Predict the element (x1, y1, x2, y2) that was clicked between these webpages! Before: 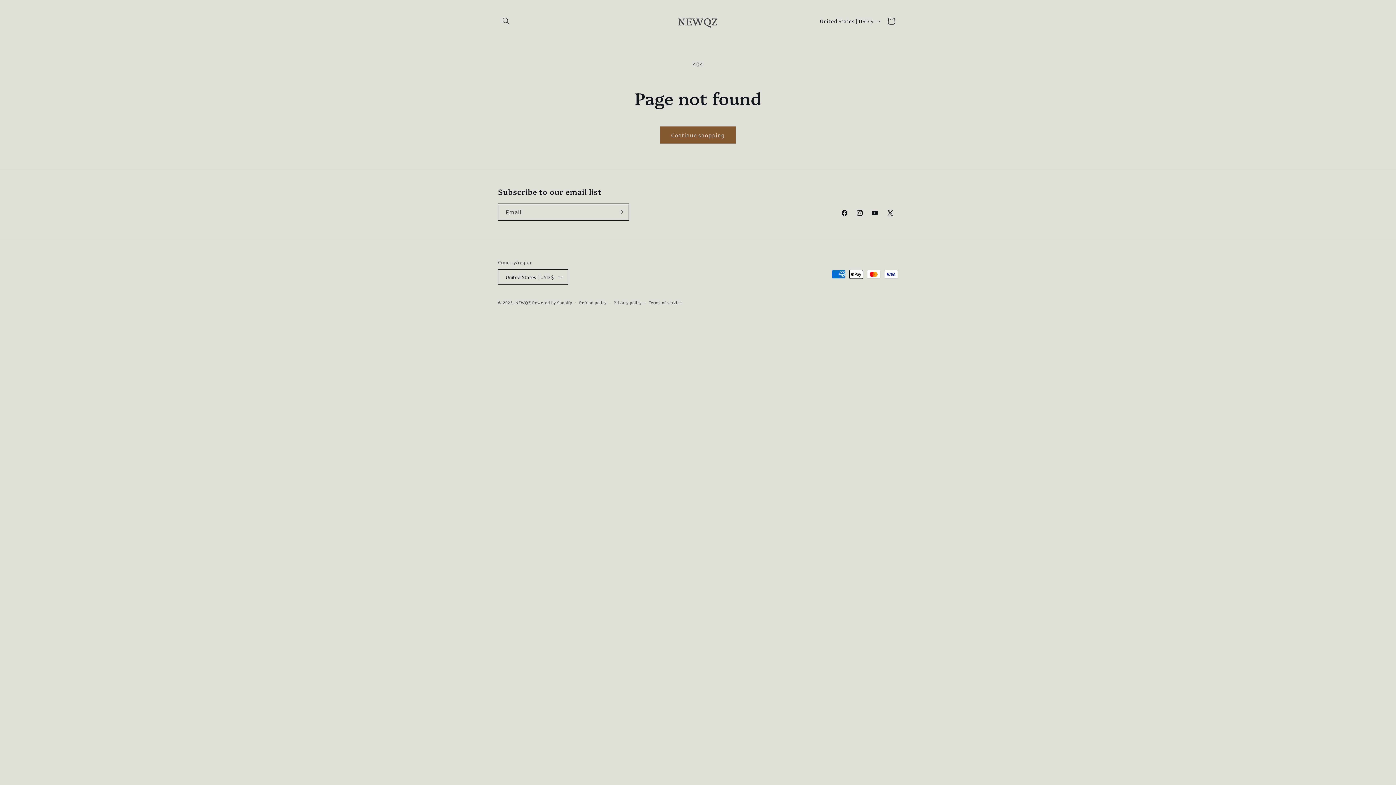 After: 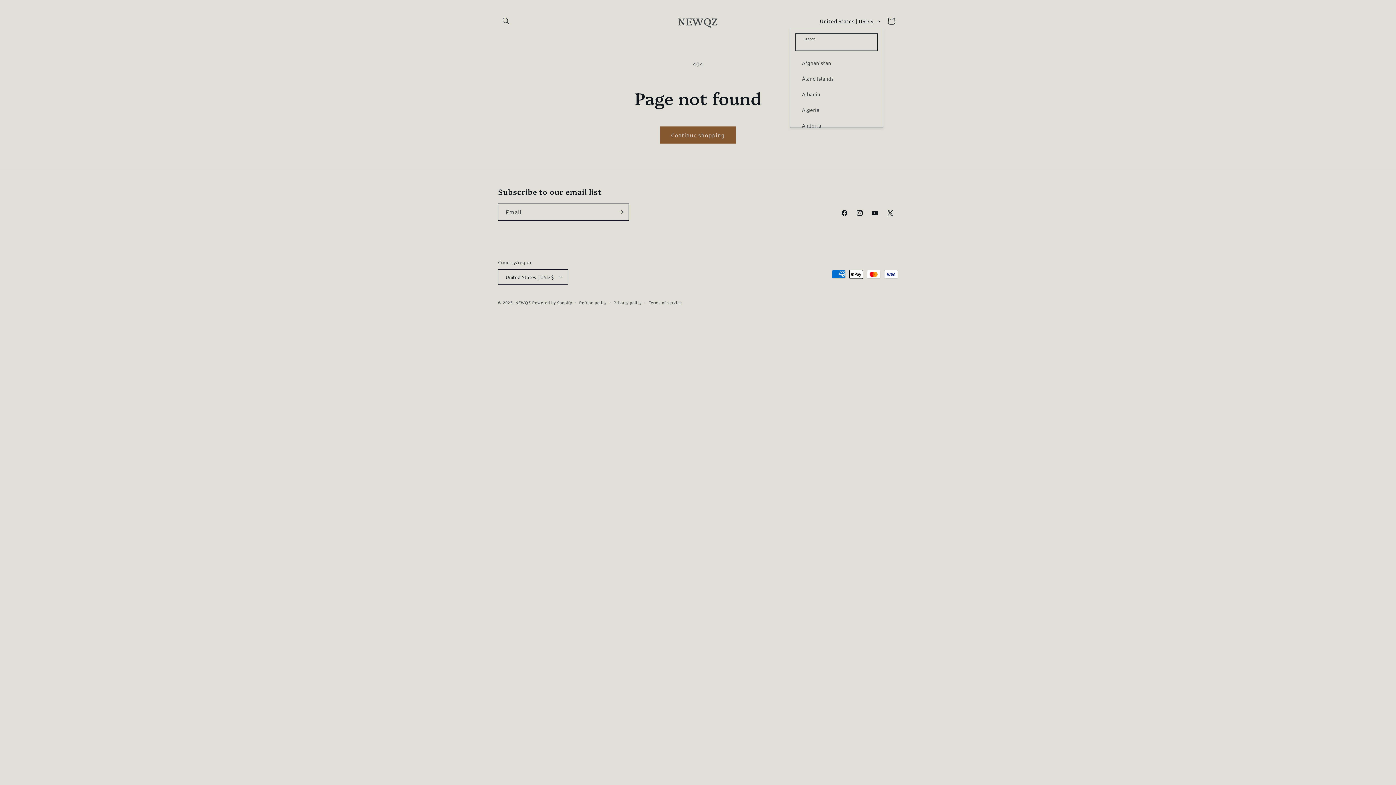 Action: label: United States | USD $ bbox: (815, 14, 883, 28)